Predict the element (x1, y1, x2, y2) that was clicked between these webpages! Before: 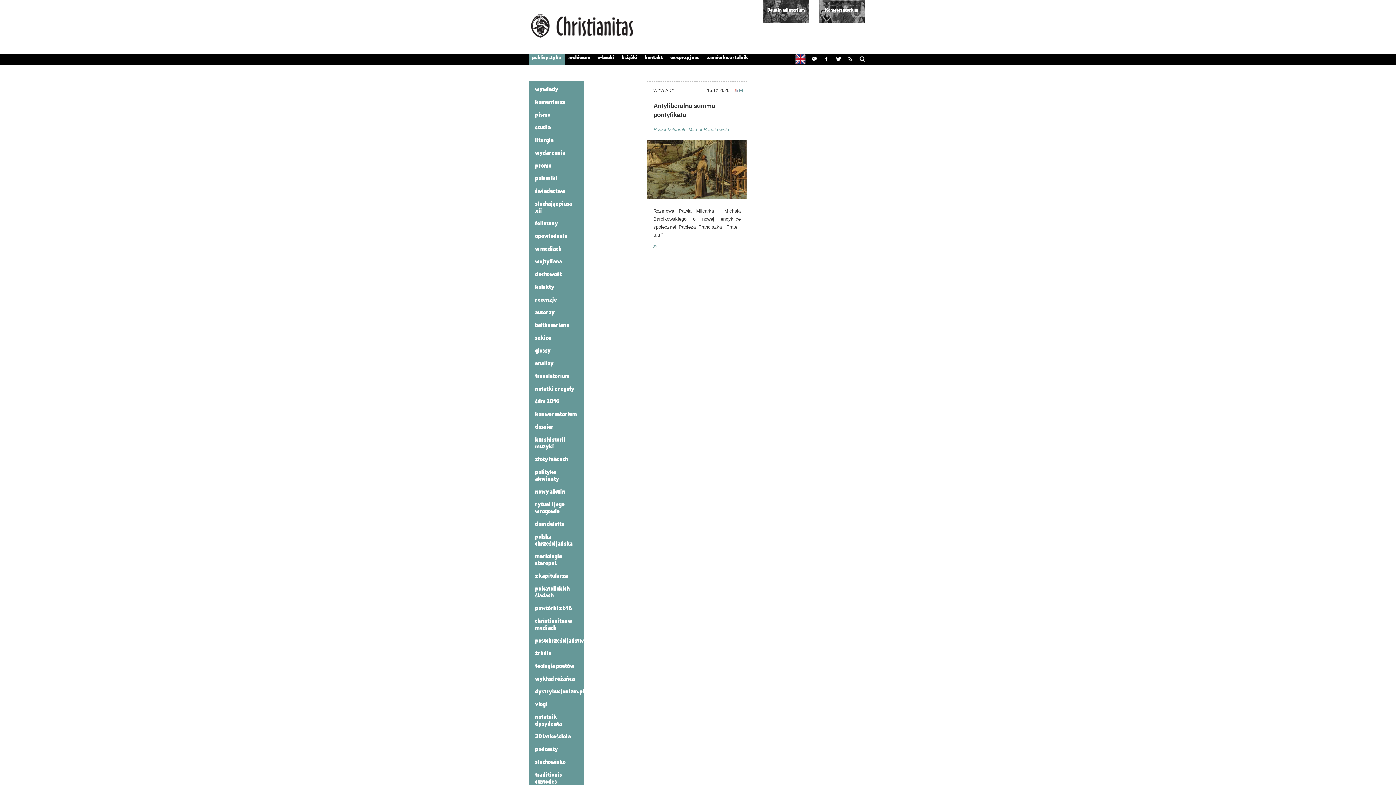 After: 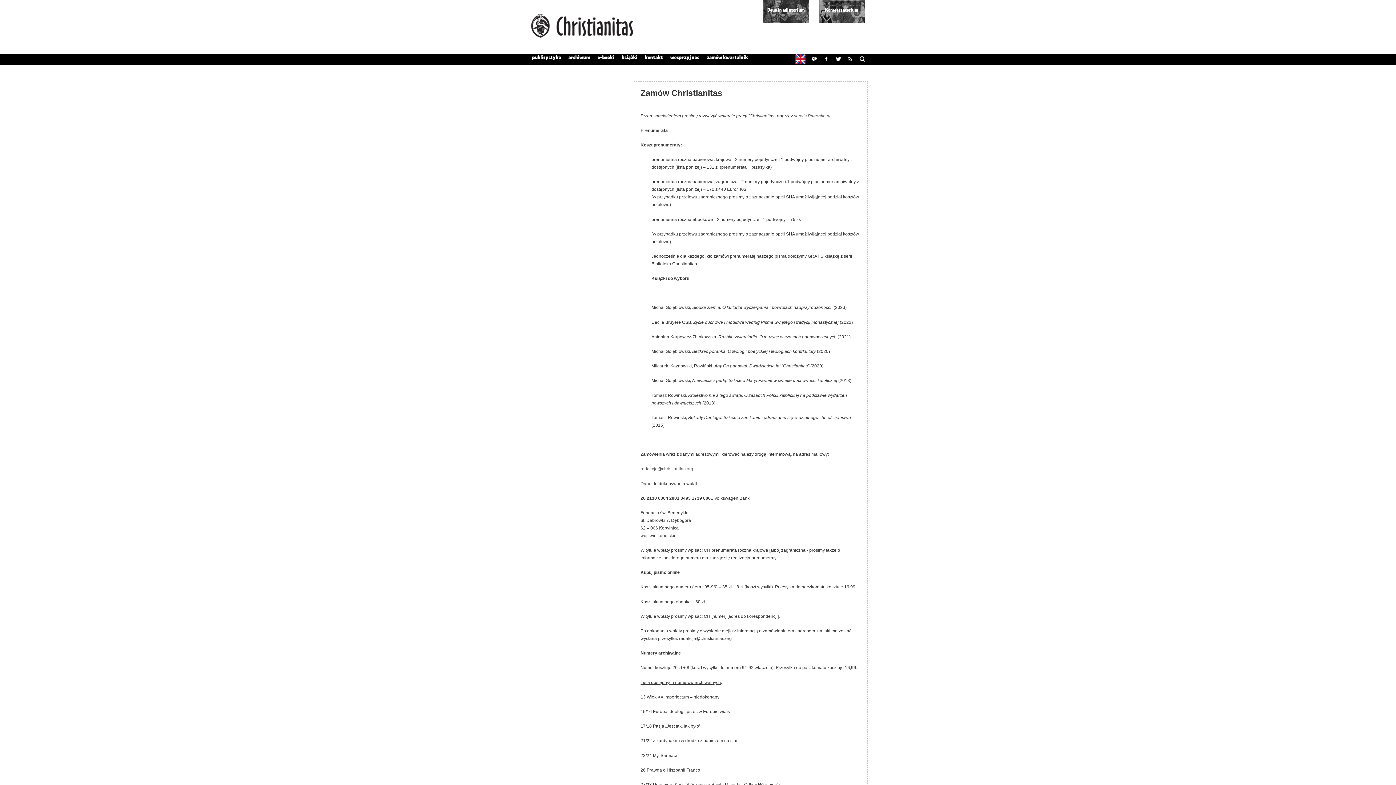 Action: bbox: (703, 53, 751, 64) label: zamów kwartalnik